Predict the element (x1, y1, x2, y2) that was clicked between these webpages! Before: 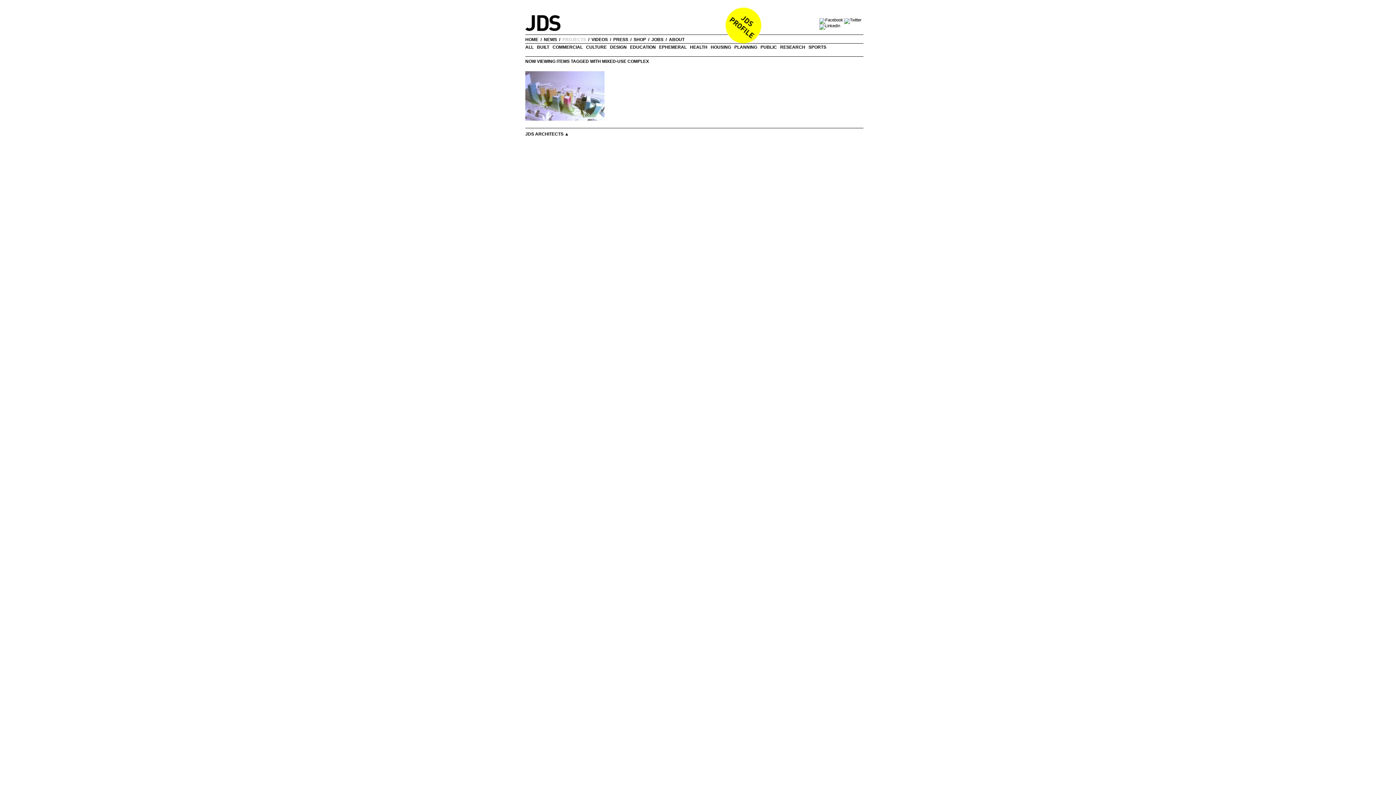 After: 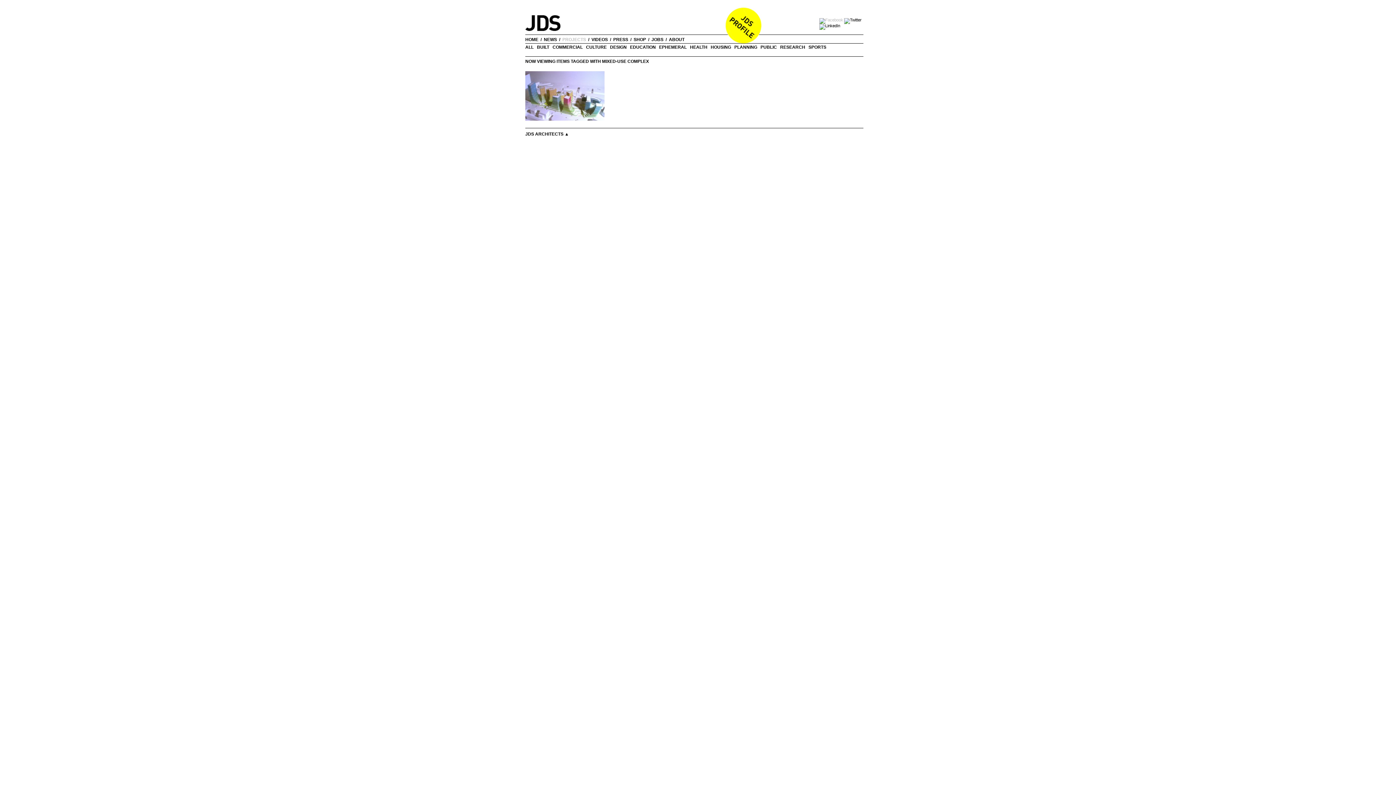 Action: bbox: (819, 17, 843, 22)